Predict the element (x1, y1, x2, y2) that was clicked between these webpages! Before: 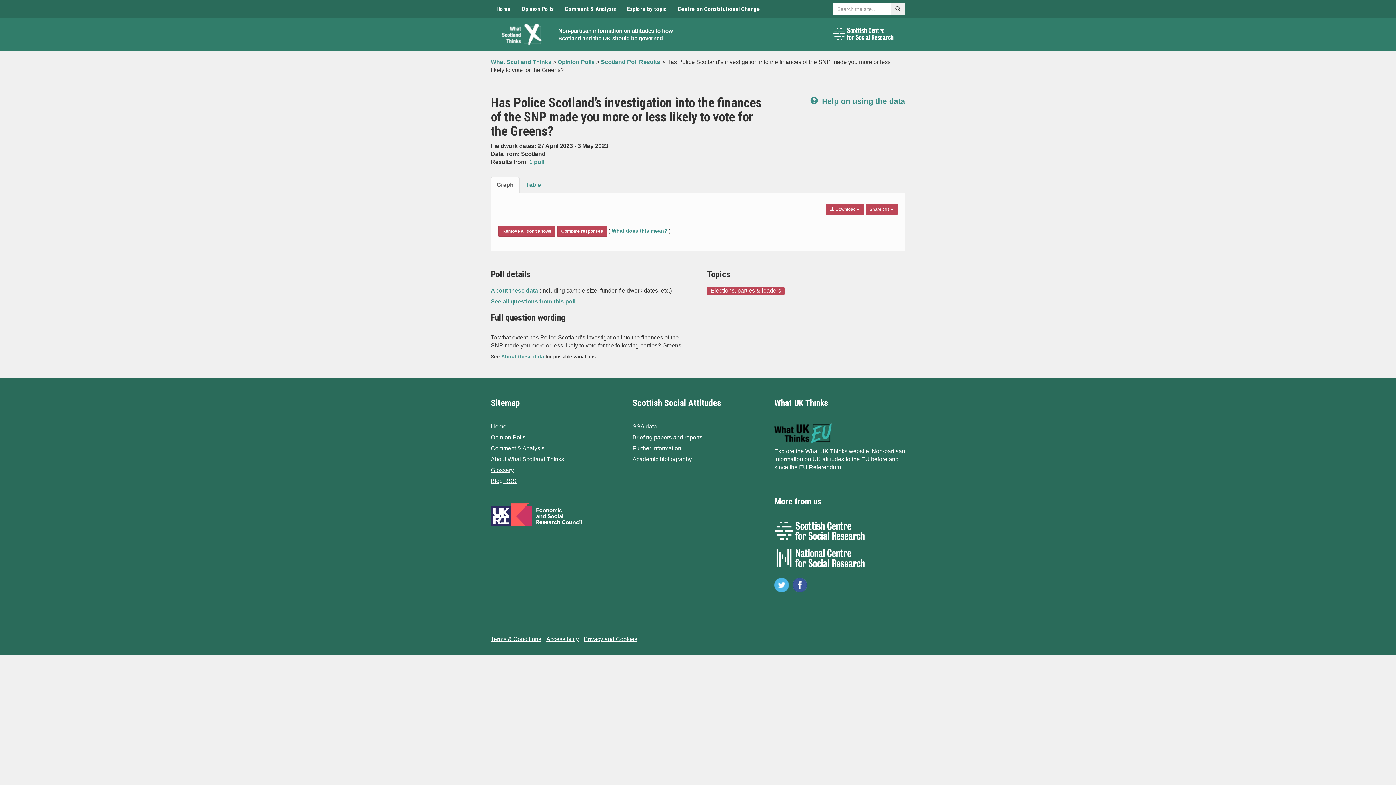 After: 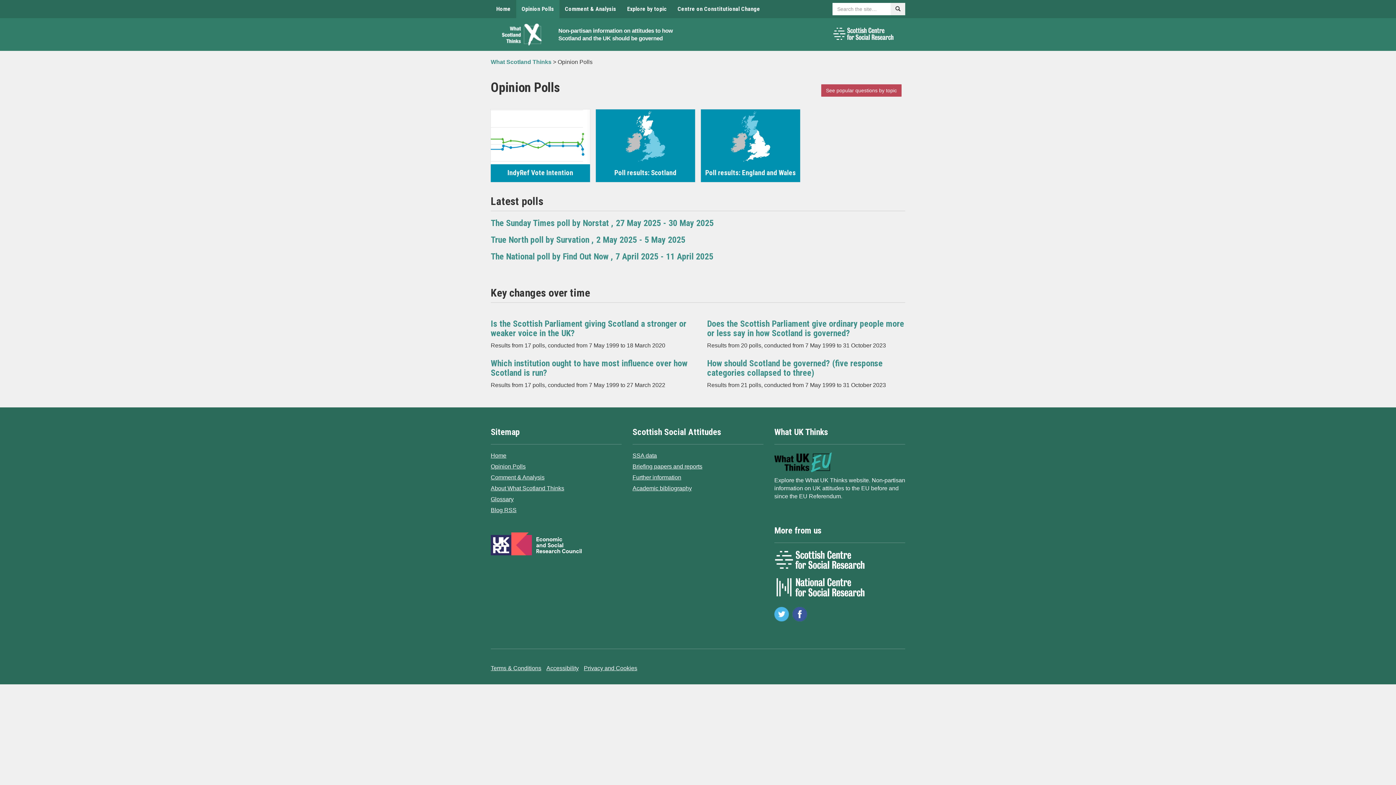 Action: label: Opinion Polls bbox: (490, 434, 525, 440)